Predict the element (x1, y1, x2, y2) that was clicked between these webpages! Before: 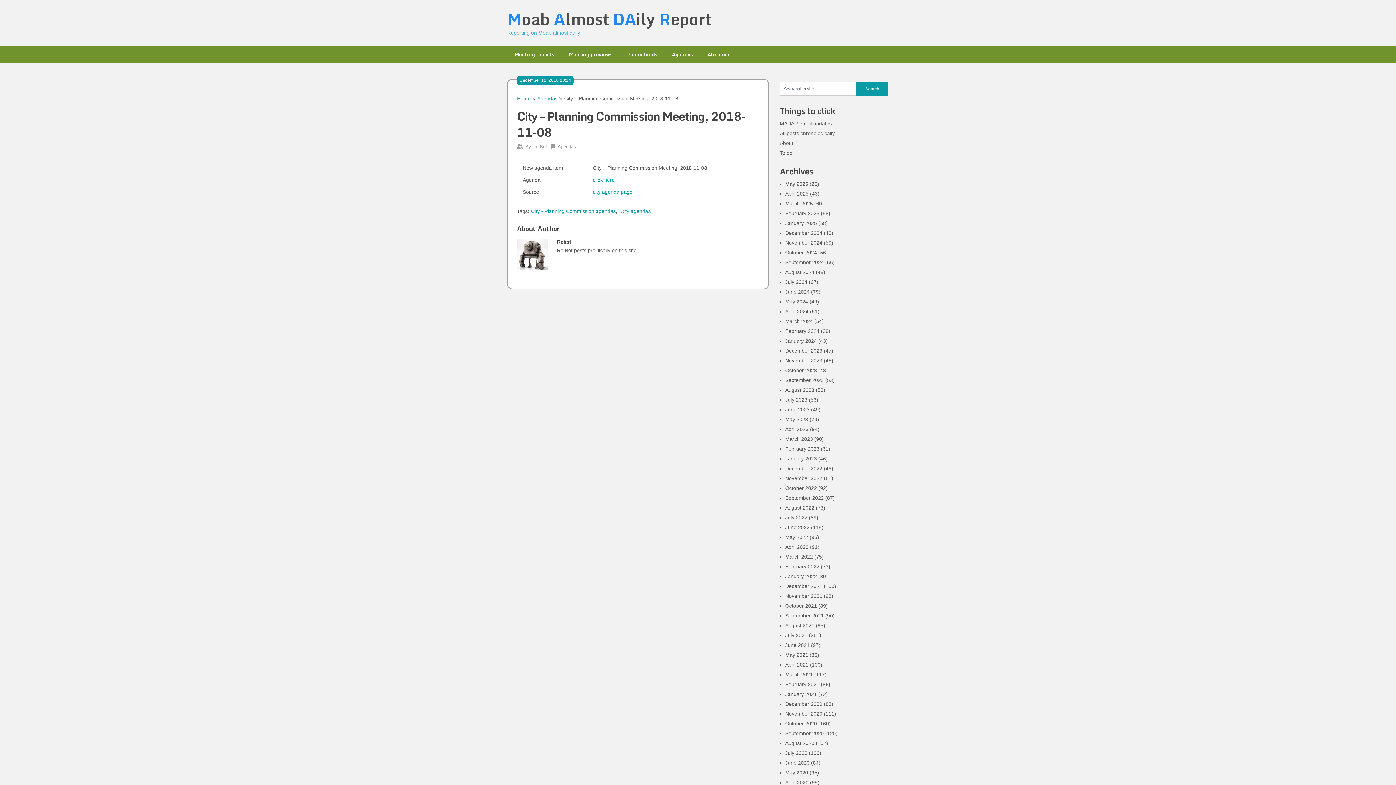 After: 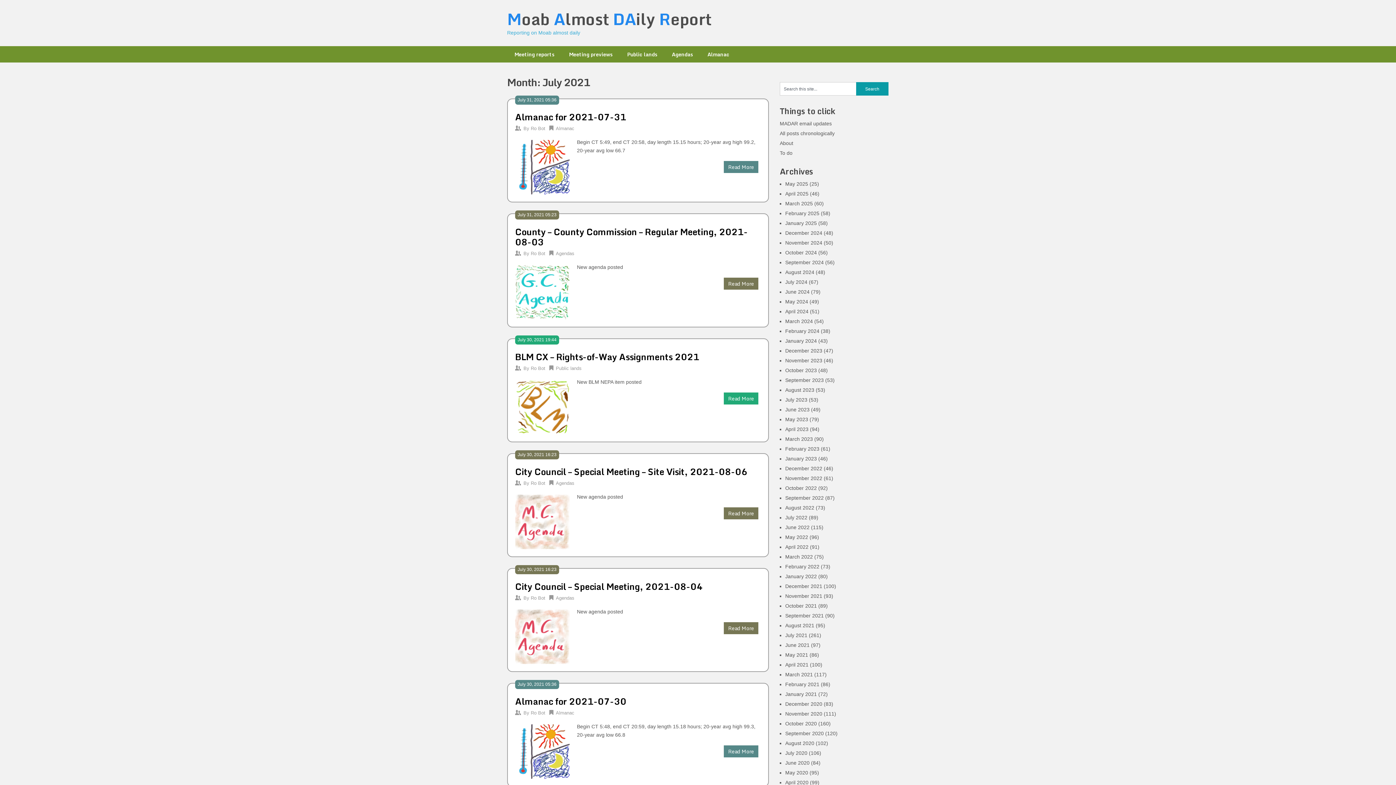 Action: bbox: (785, 632, 807, 638) label: July 2021